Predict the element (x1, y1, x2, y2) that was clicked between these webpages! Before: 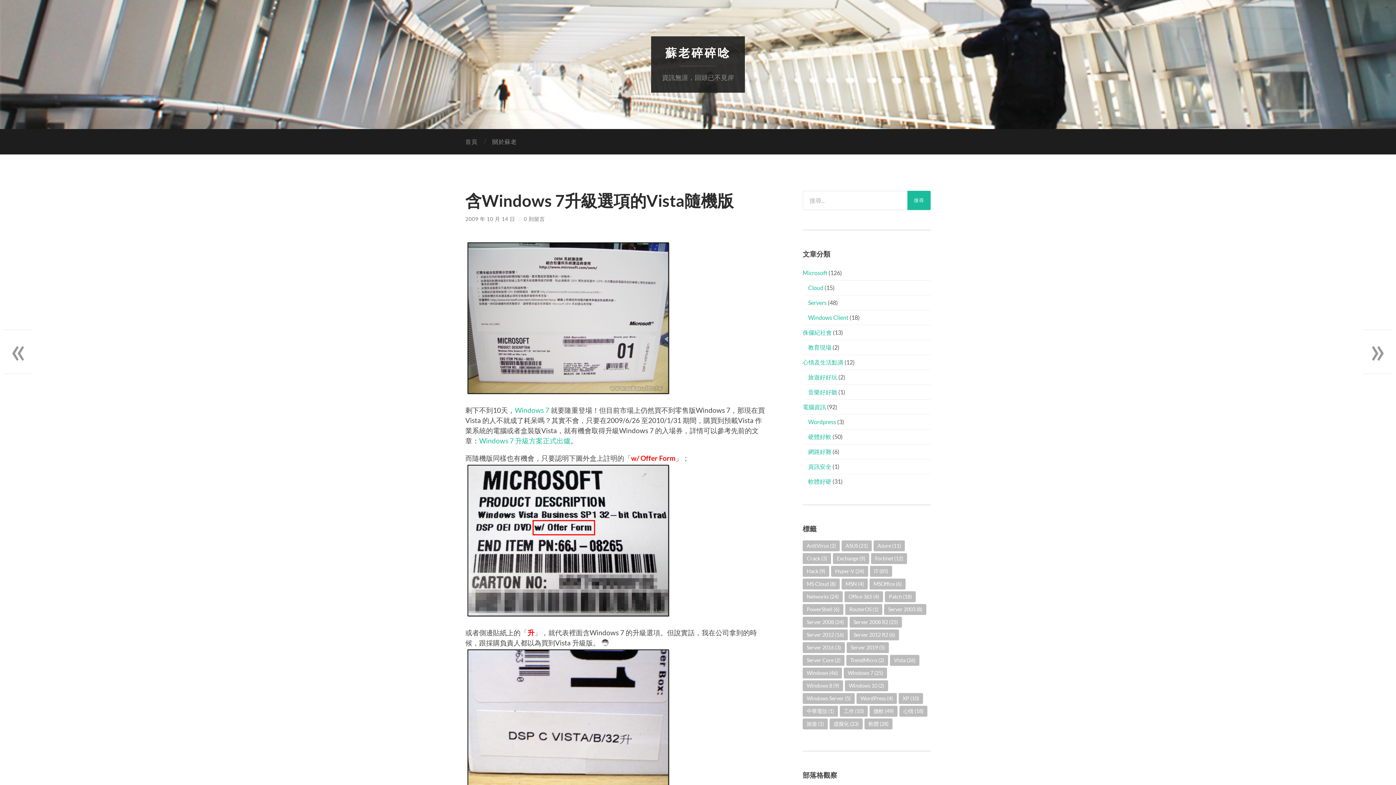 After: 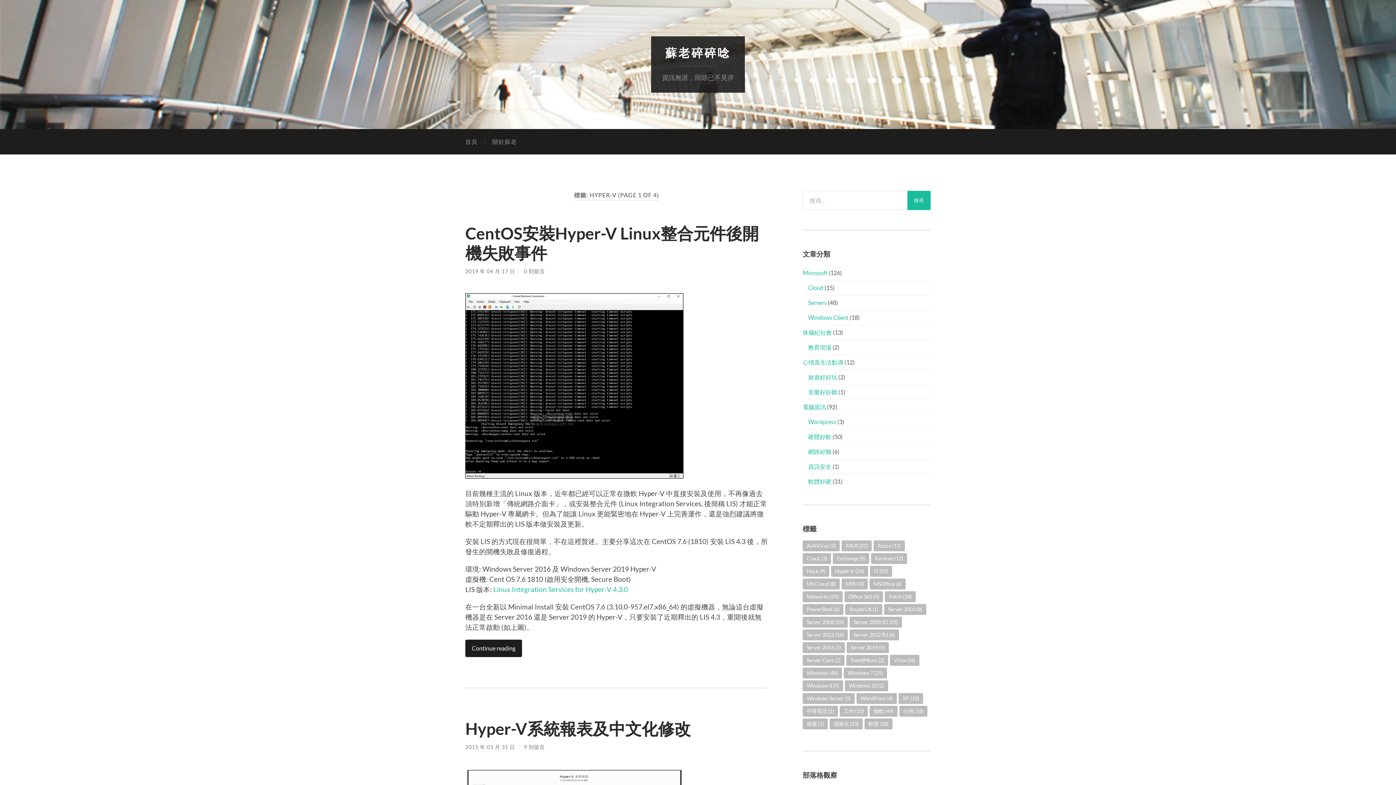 Action: label: Hyper-V (24 個項目) bbox: (831, 566, 868, 577)